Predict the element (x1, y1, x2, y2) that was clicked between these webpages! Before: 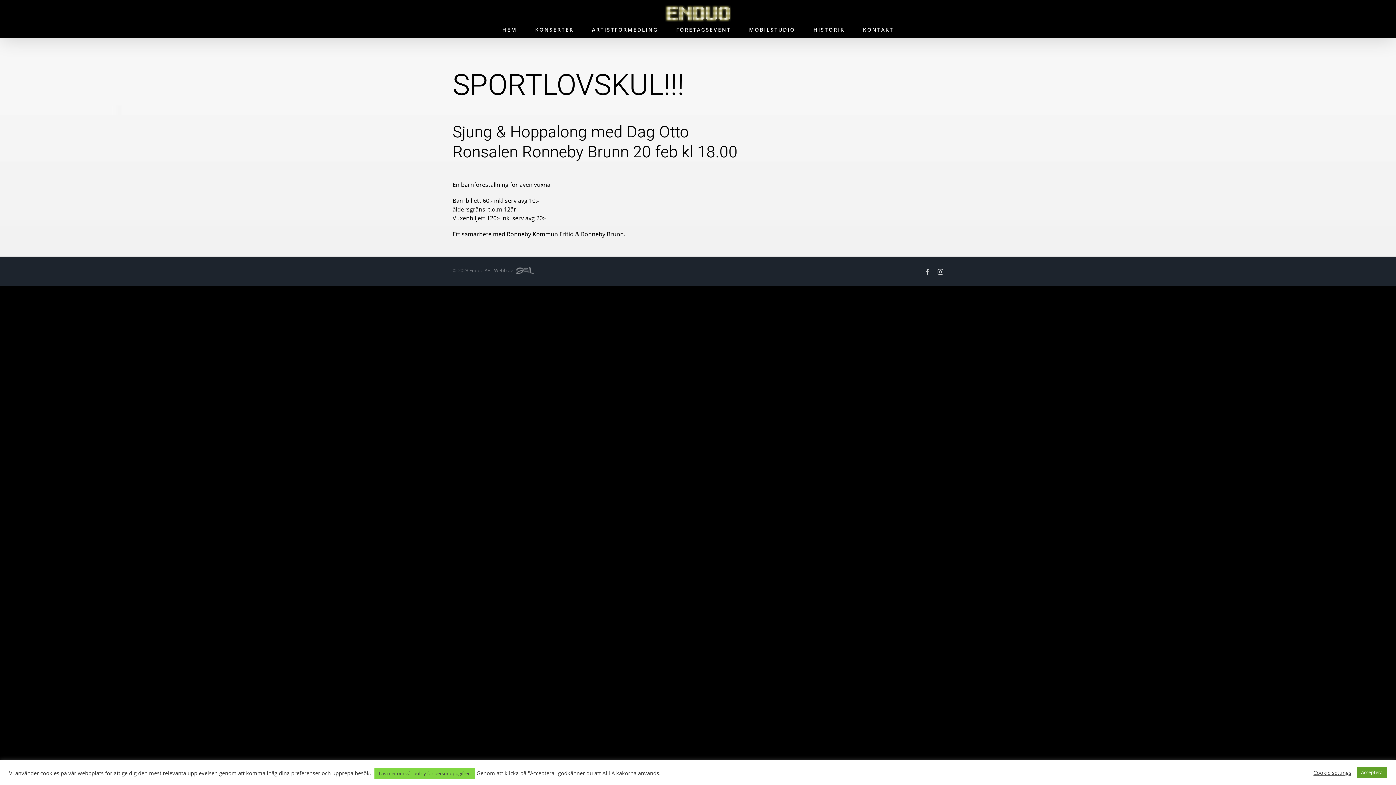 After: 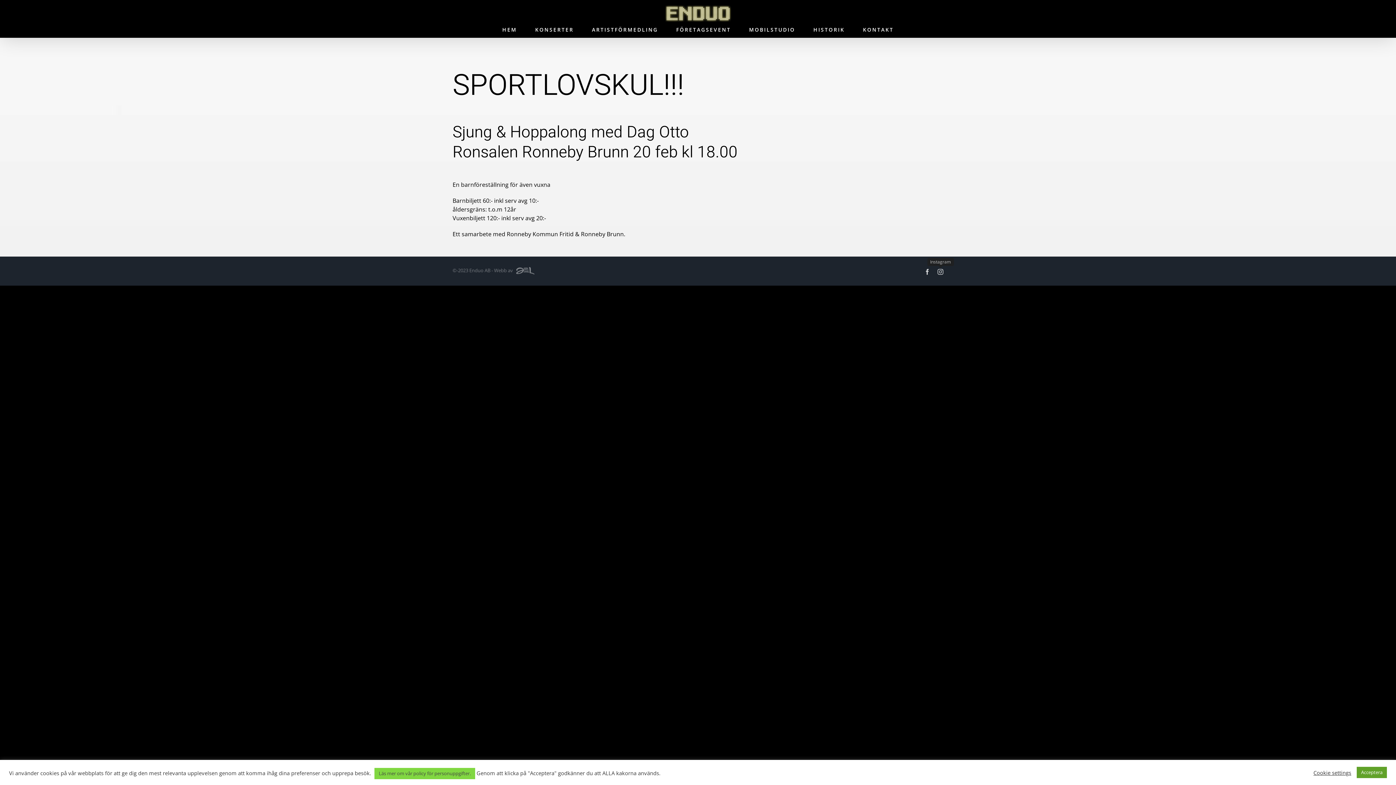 Action: bbox: (937, 268, 943, 274) label: Instagram